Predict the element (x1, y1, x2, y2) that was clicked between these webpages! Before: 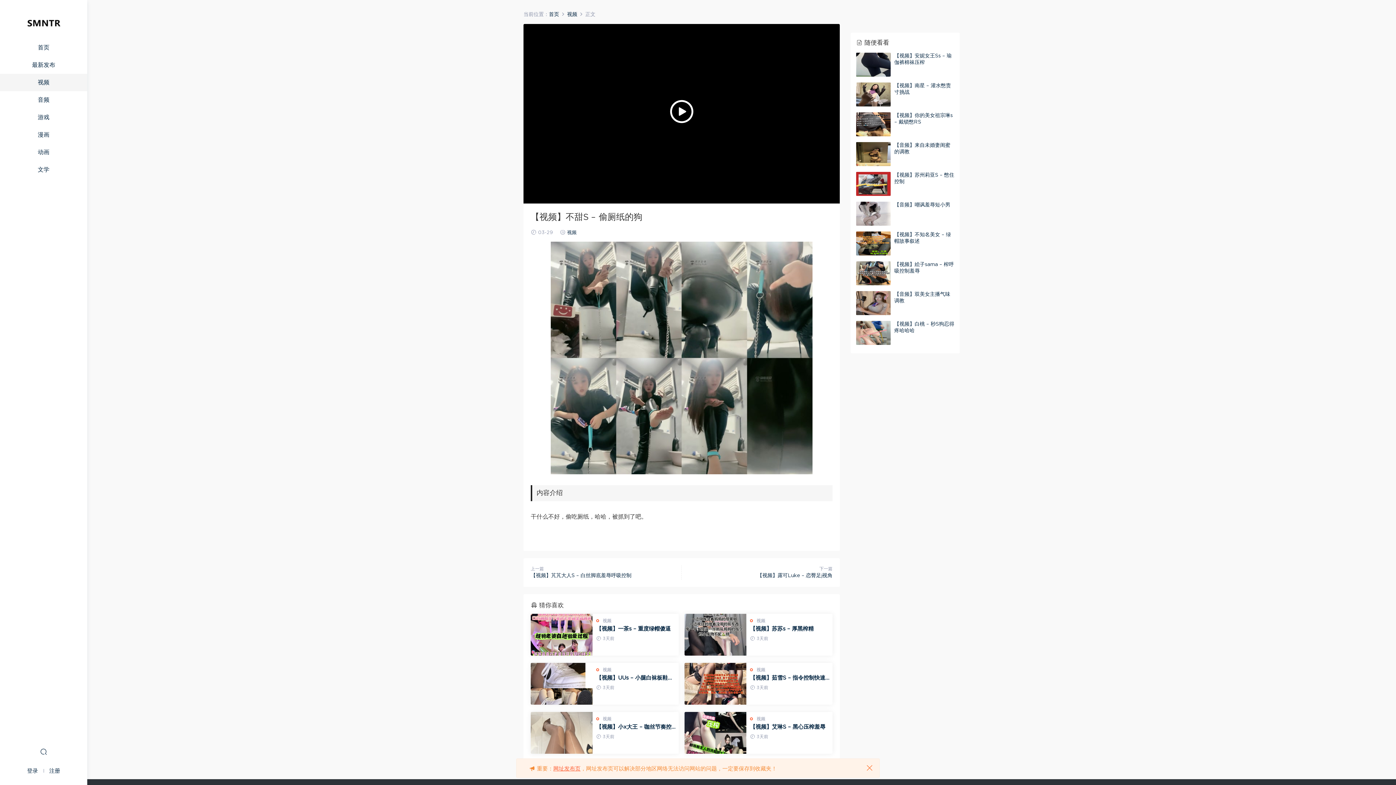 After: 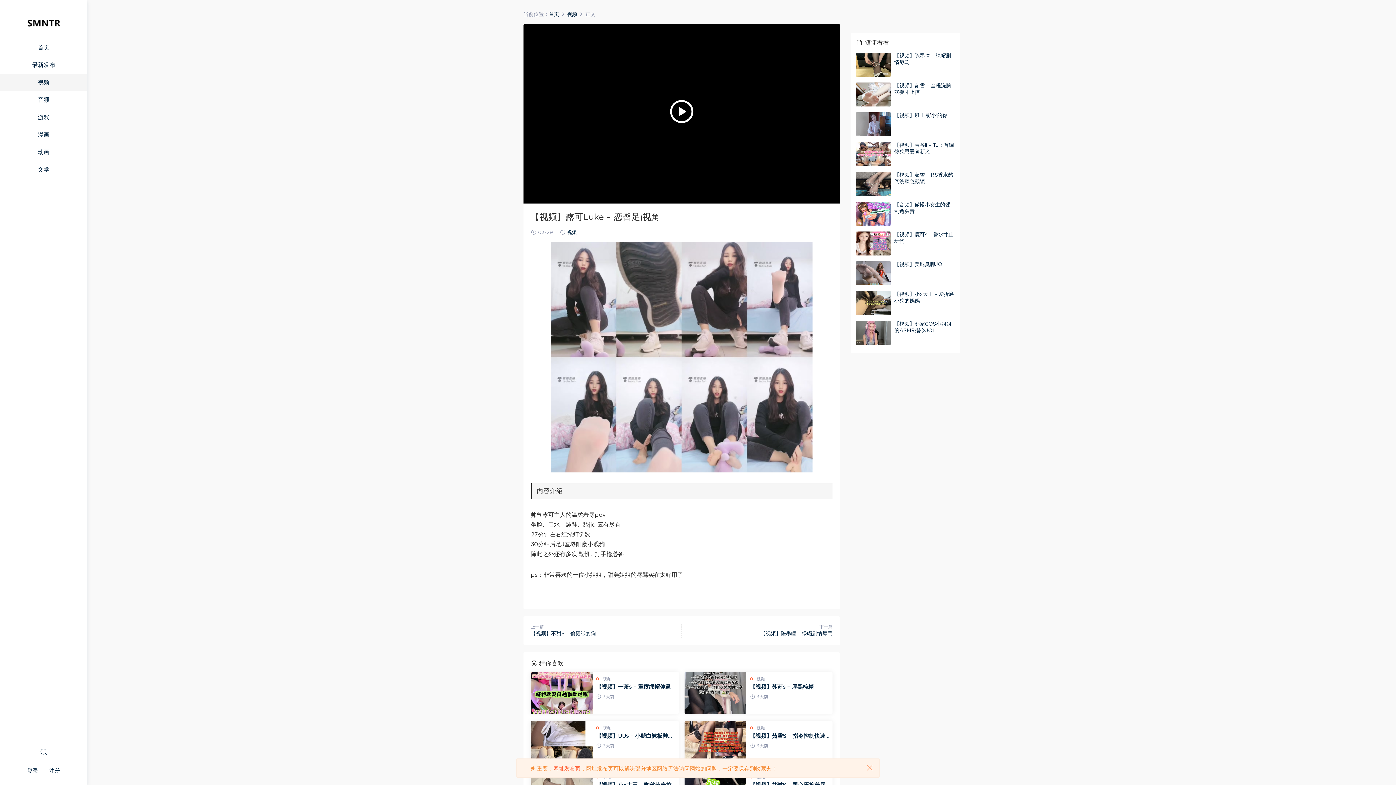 Action: label: 【视频】露可Luke – 恋臀足j视角 bbox: (757, 573, 832, 578)